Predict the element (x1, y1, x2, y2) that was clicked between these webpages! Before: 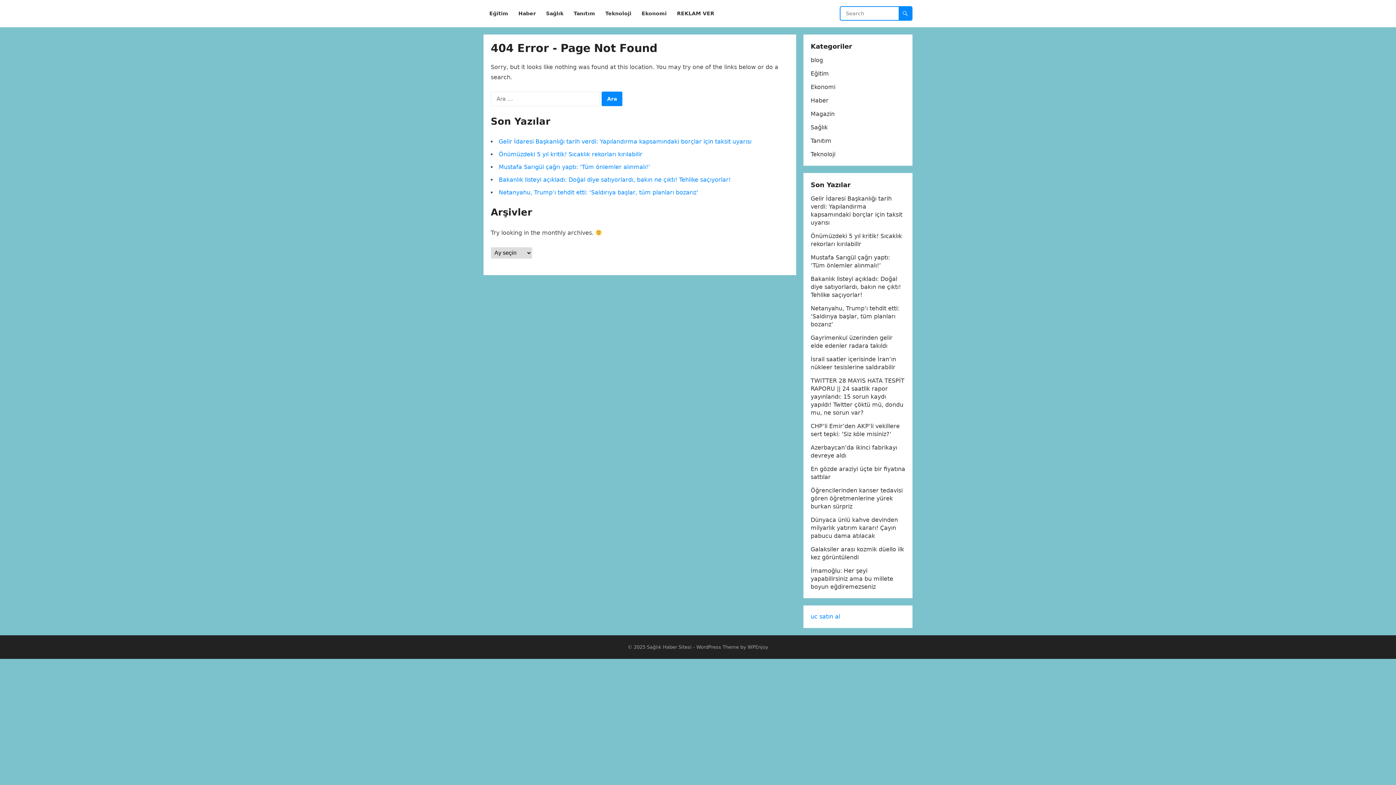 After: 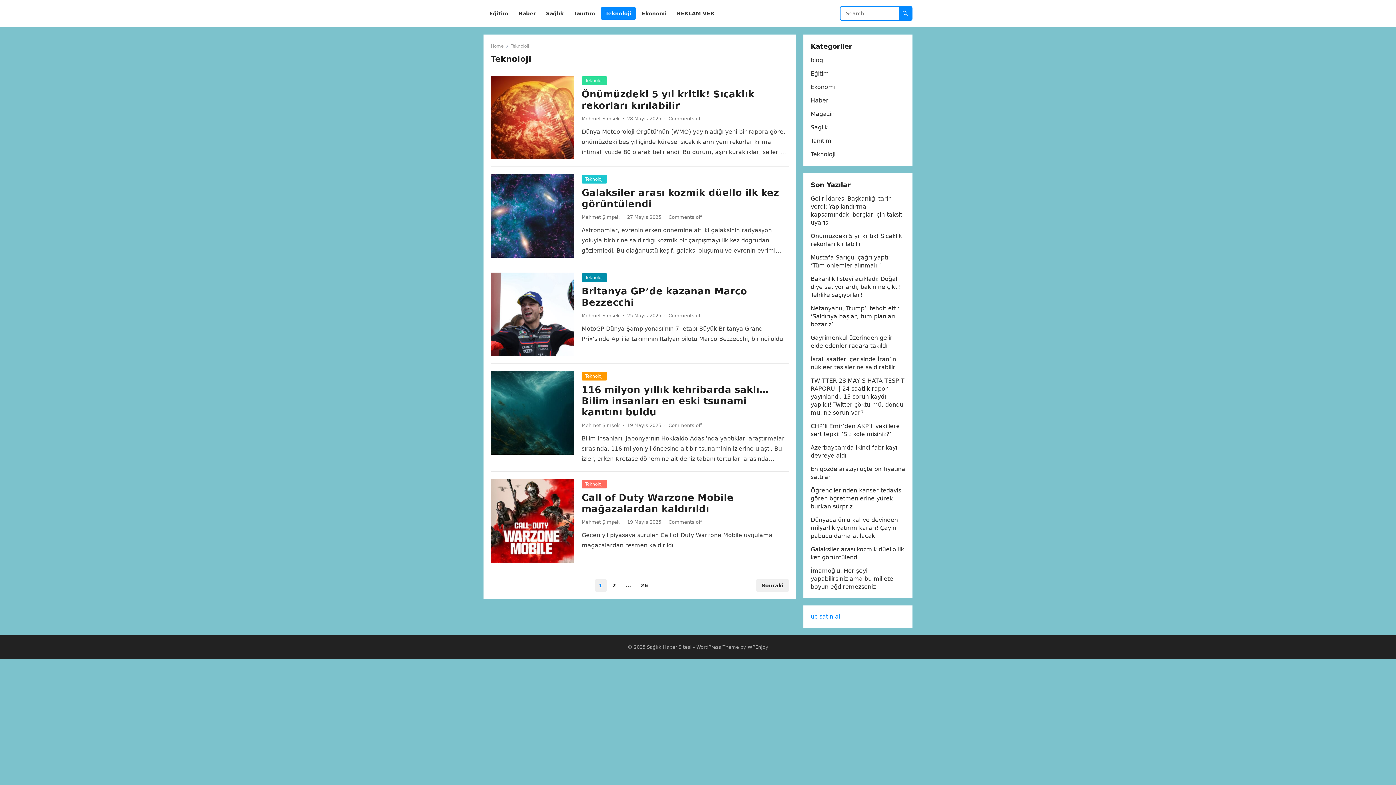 Action: label: Teknoloji bbox: (601, 0, 636, 27)